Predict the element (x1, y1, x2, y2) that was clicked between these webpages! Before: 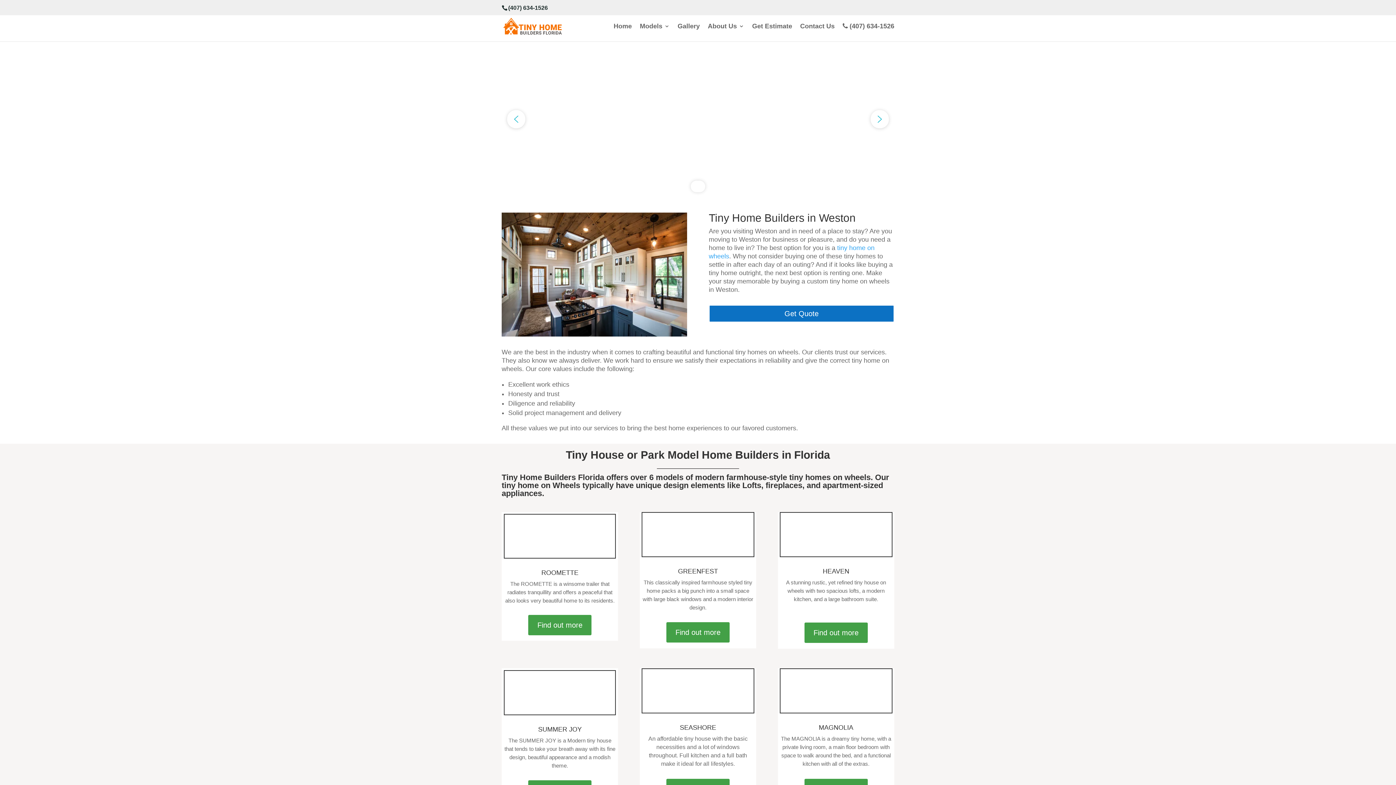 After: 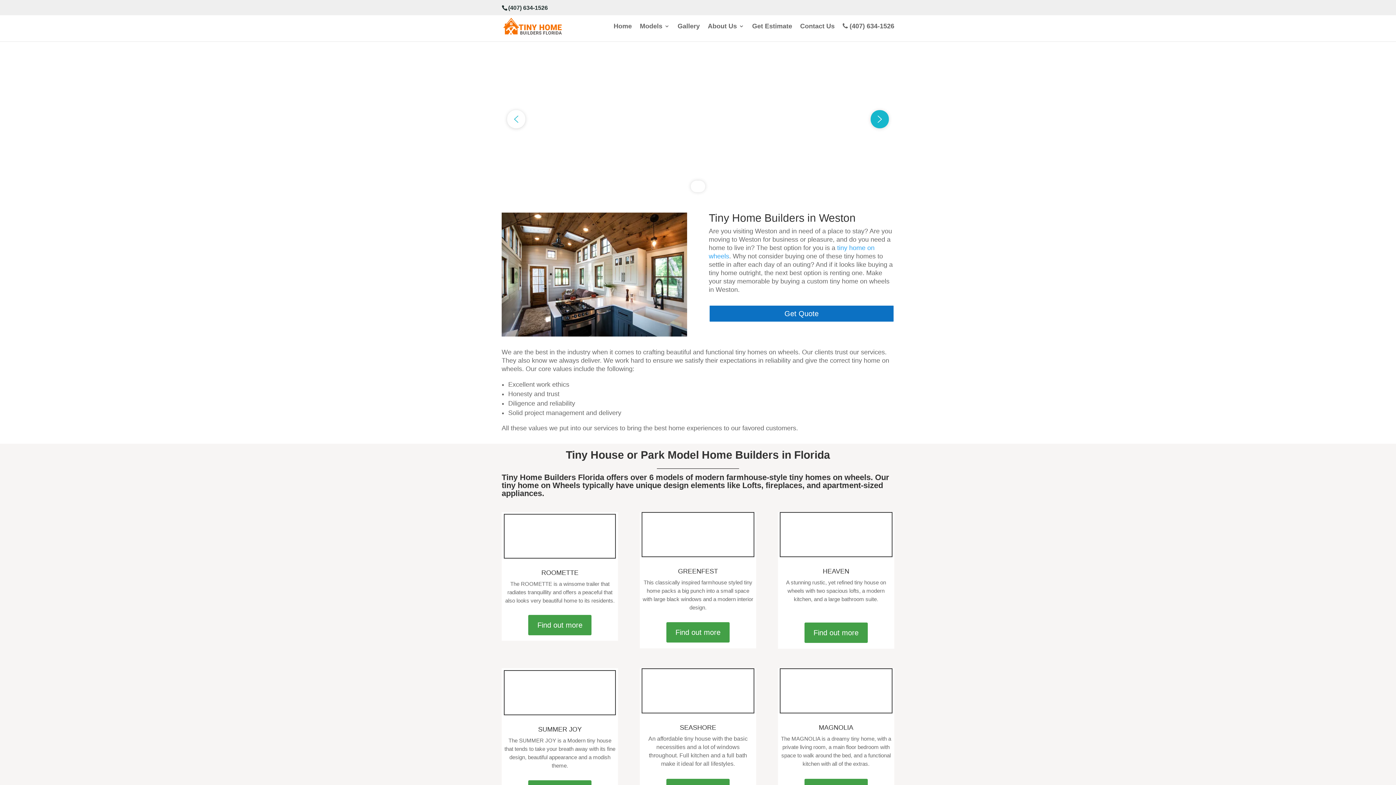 Action: label: next arrow bbox: (870, 110, 889, 128)